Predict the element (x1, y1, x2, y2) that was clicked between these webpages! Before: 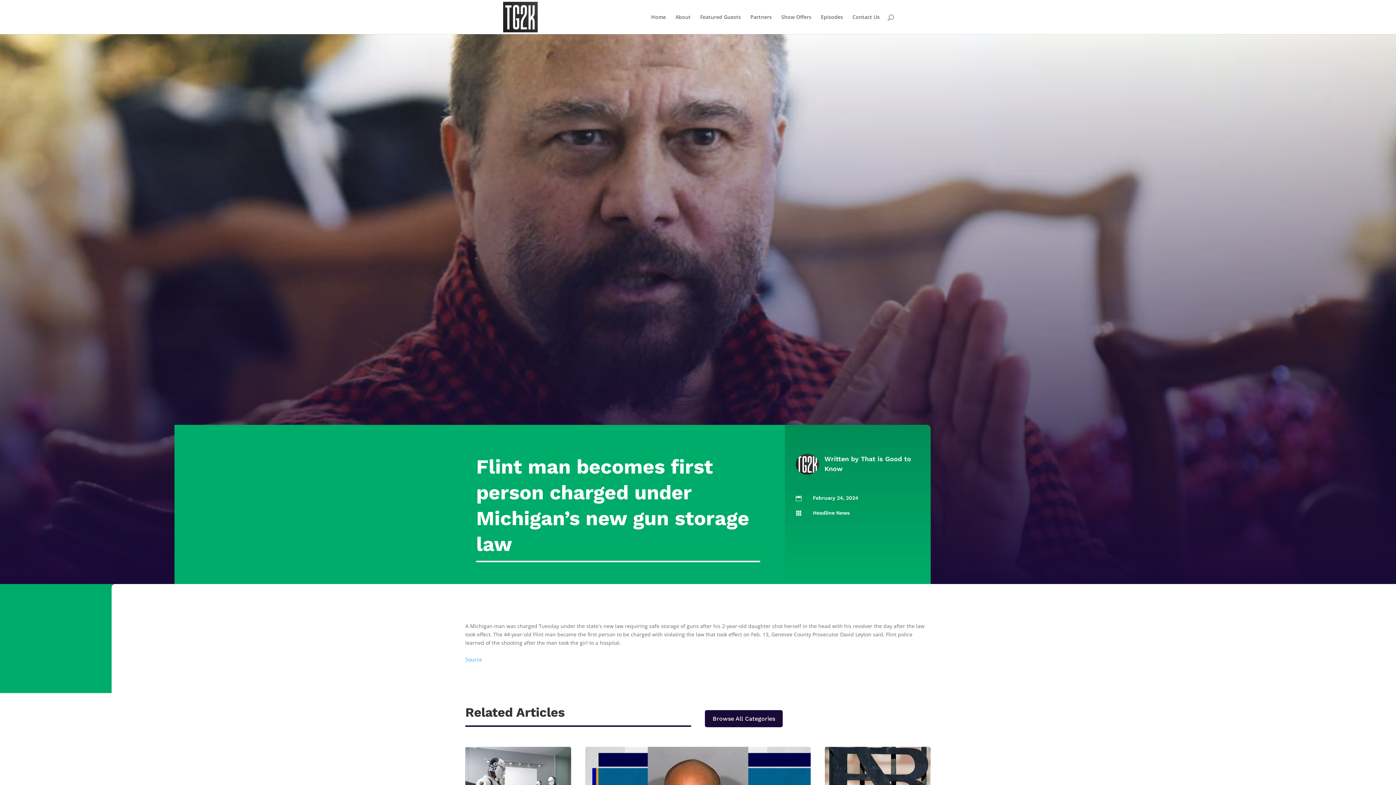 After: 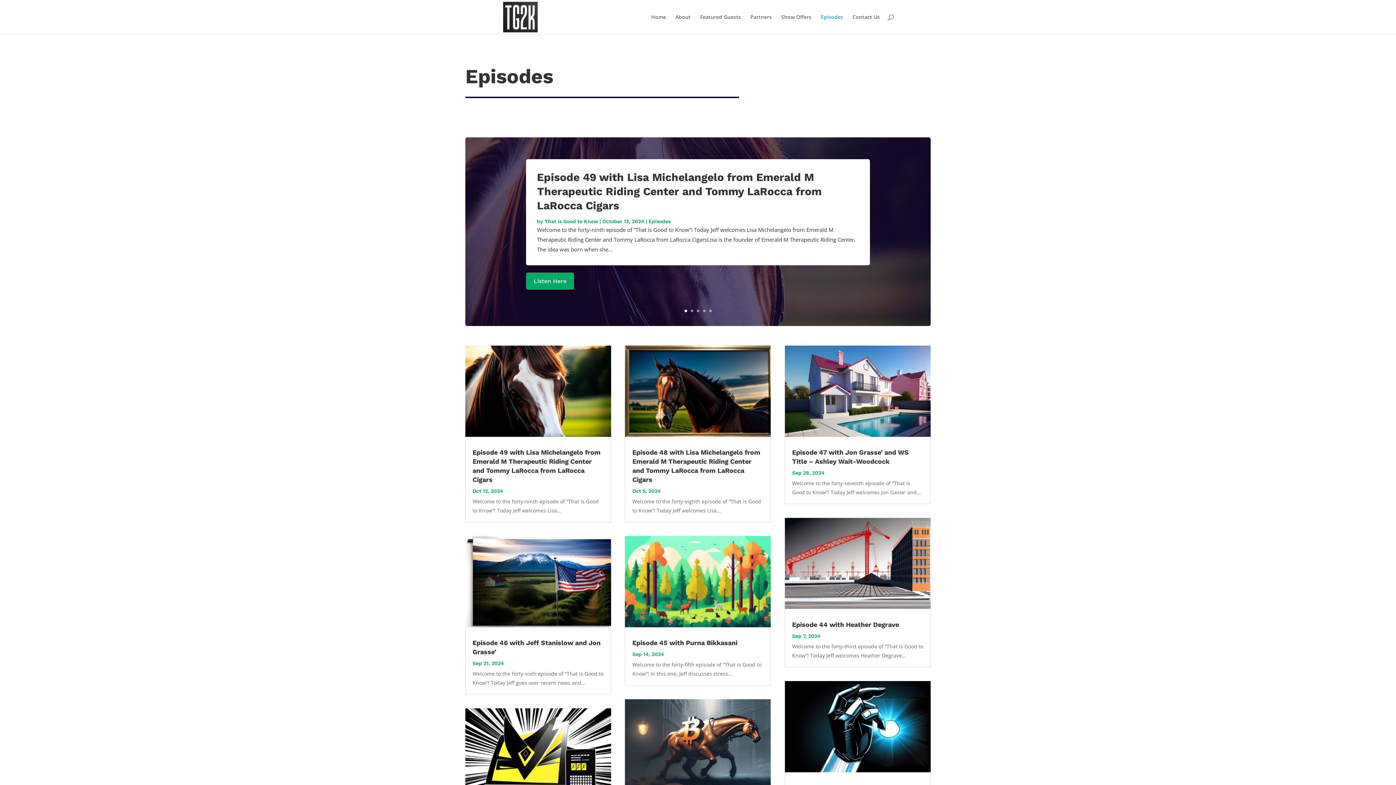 Action: bbox: (821, 14, 843, 34) label: Episodes